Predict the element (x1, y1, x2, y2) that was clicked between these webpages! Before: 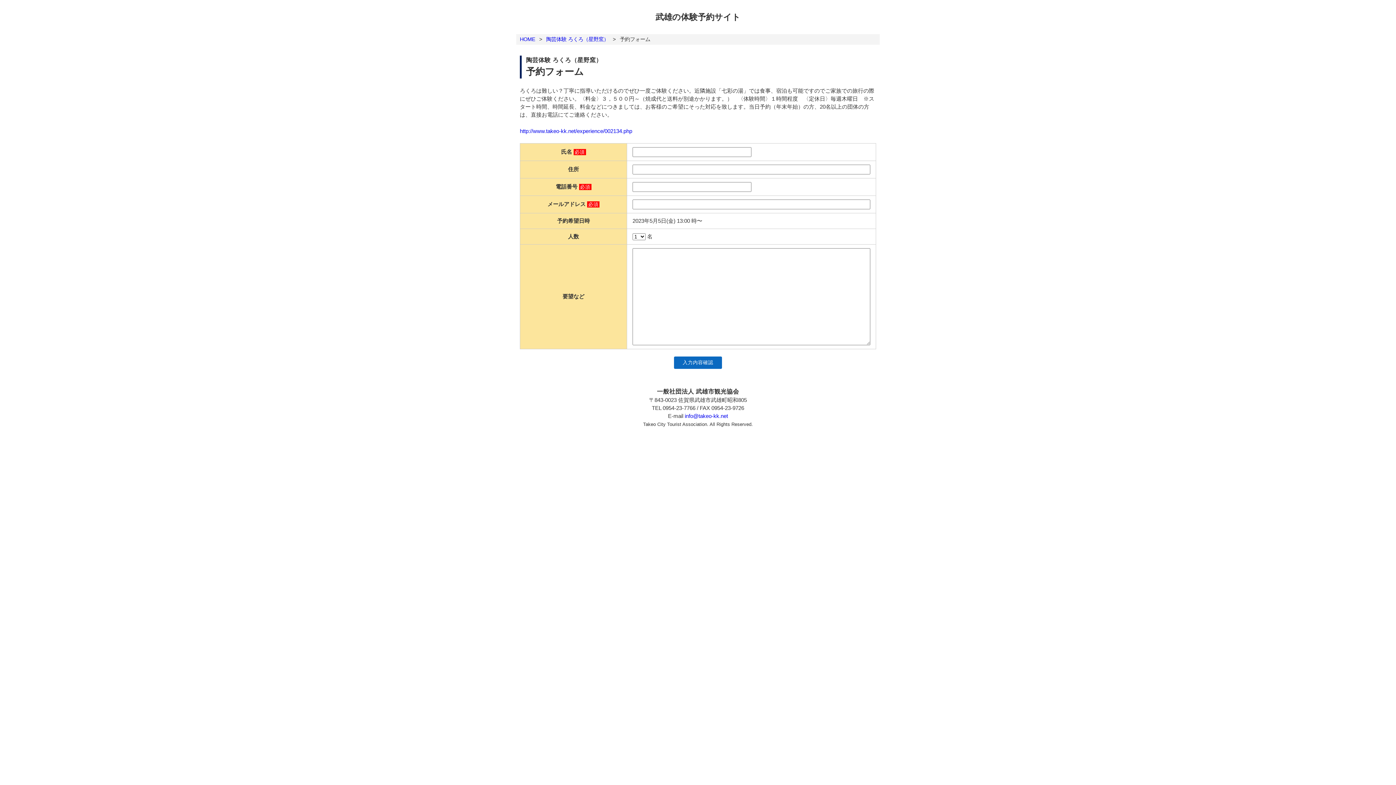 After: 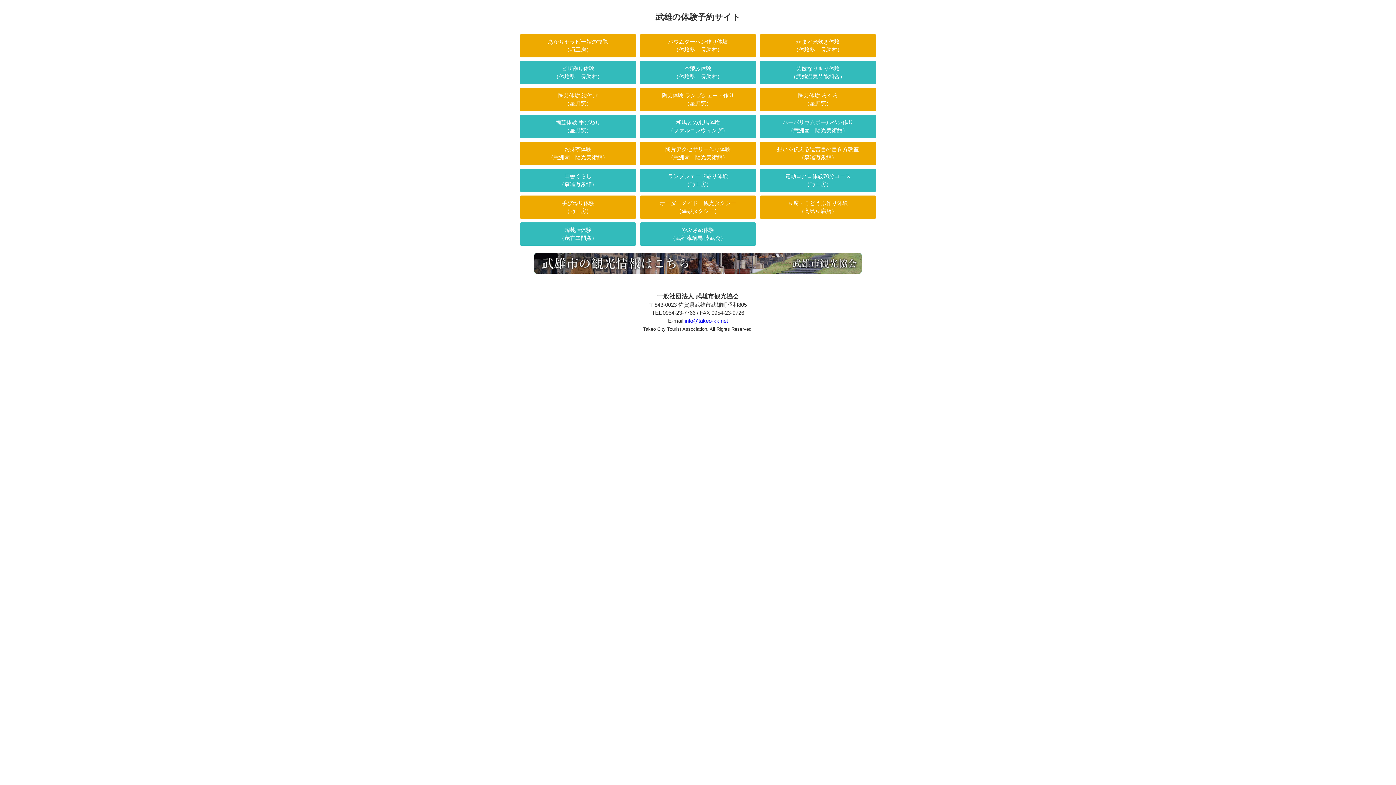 Action: bbox: (655, 12, 740, 21) label: 武雄の体験予約サイト